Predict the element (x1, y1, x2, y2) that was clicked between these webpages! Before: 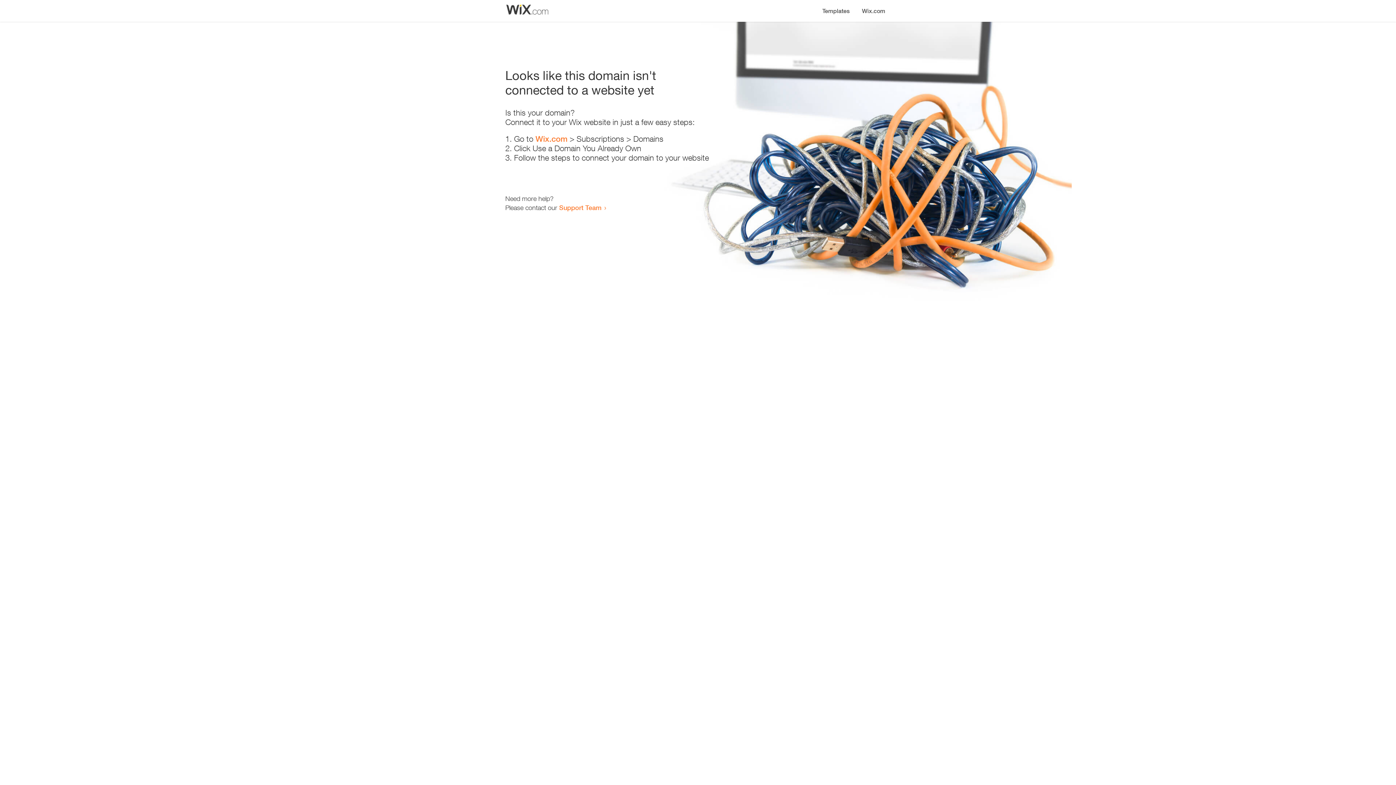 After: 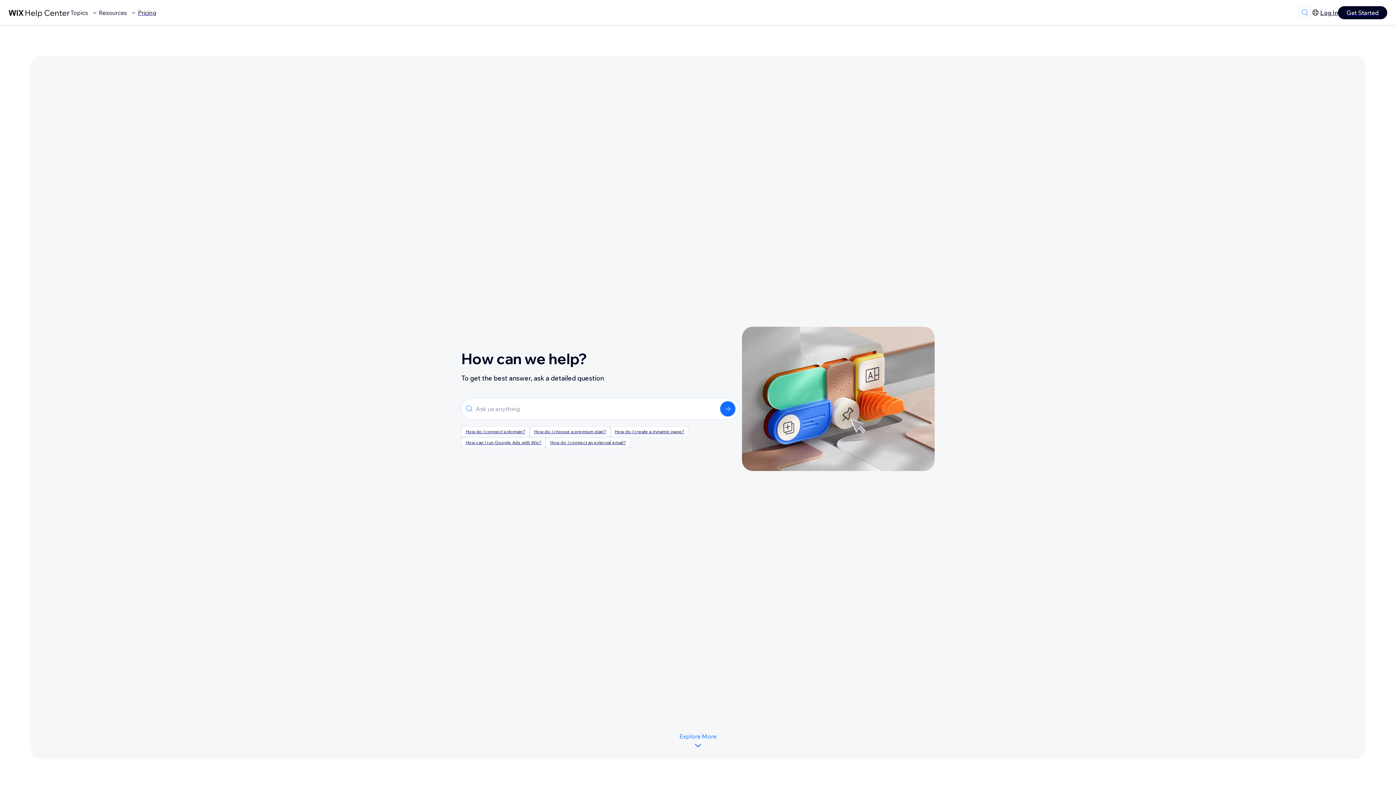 Action: bbox: (559, 203, 601, 211) label: Support Team